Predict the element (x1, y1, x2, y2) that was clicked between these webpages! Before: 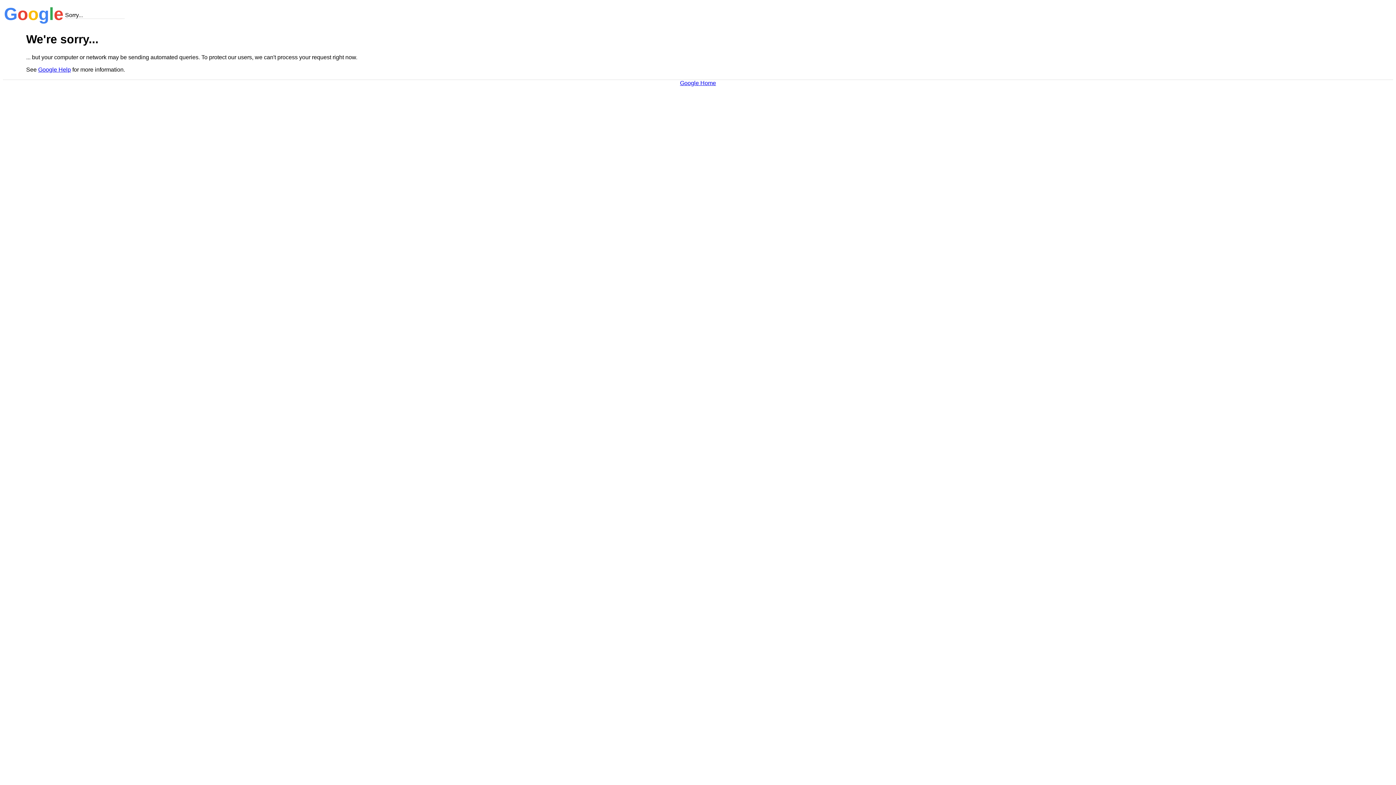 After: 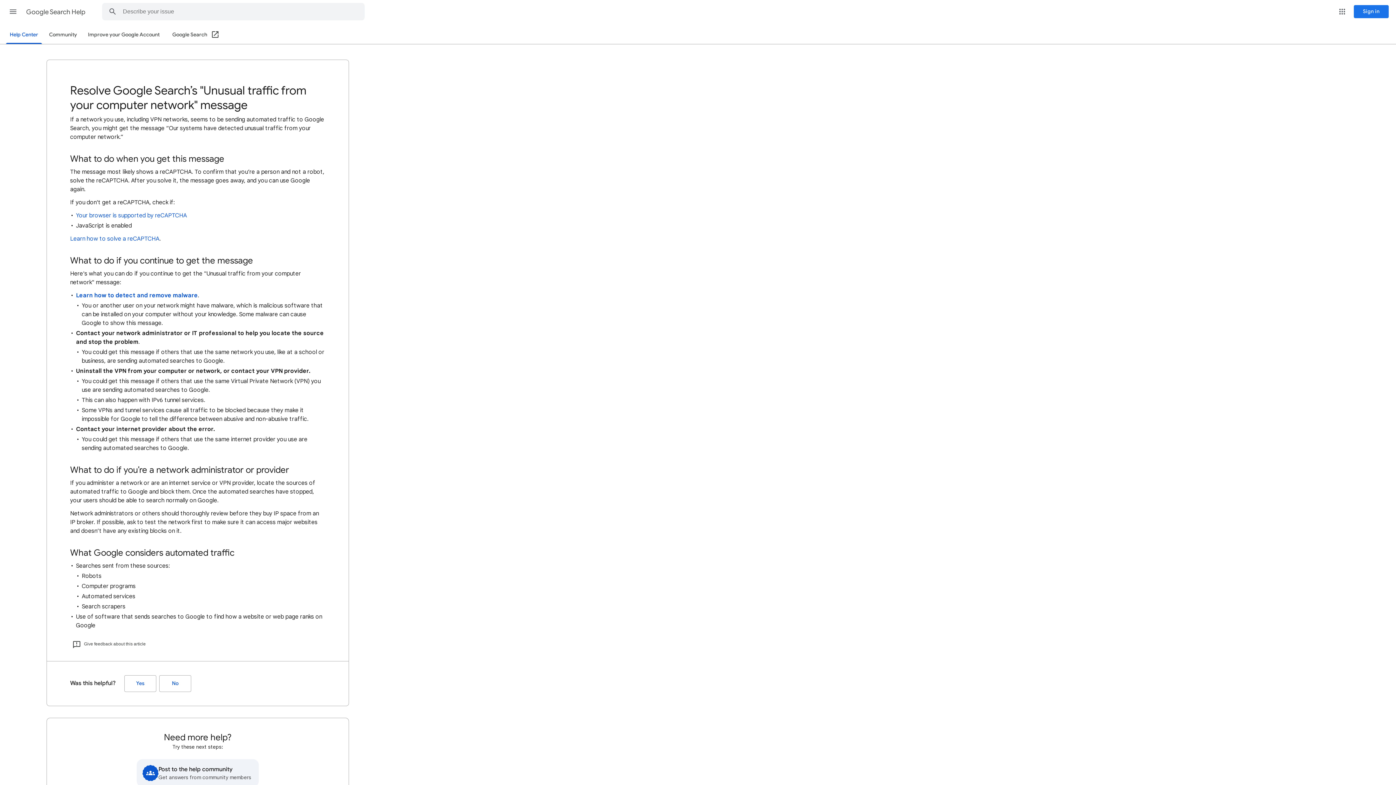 Action: label: Google Help bbox: (38, 66, 70, 72)